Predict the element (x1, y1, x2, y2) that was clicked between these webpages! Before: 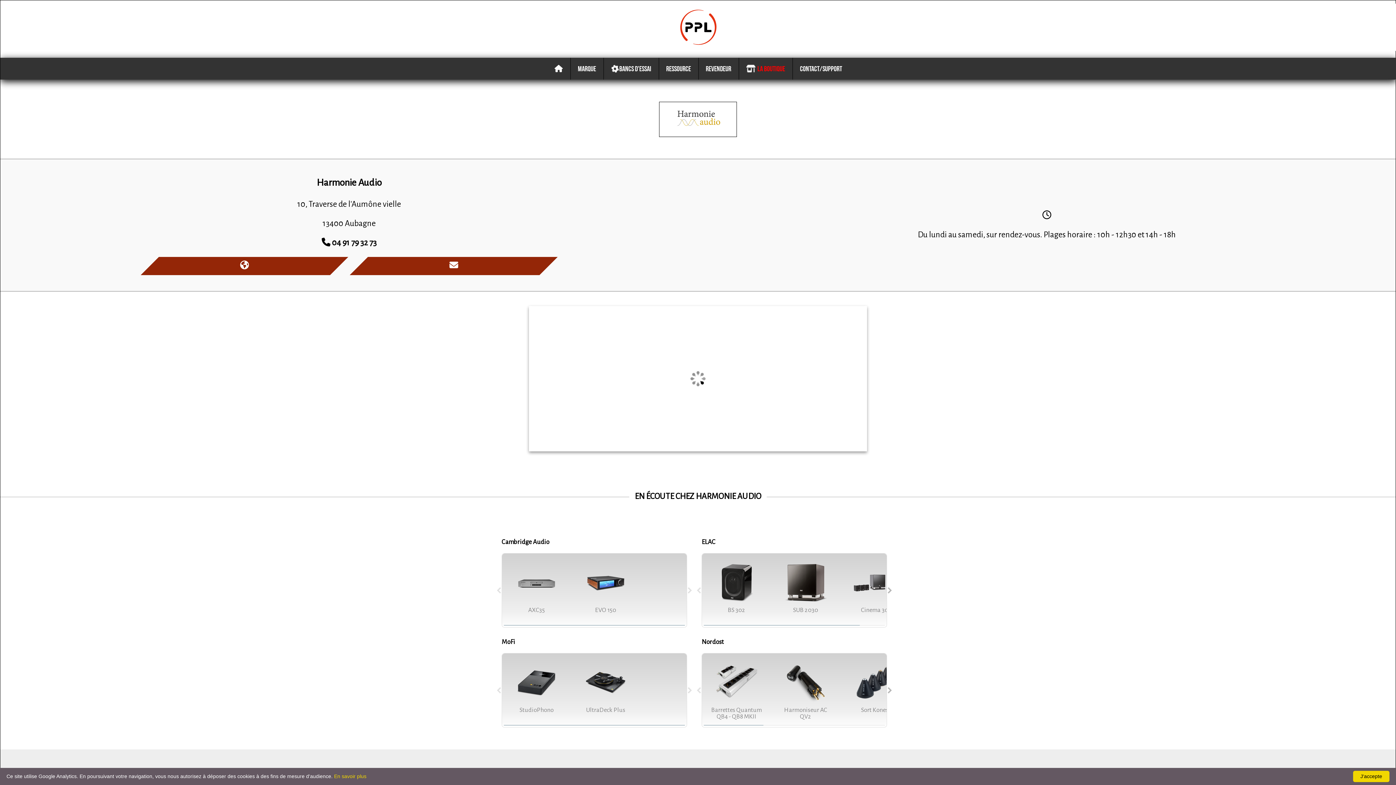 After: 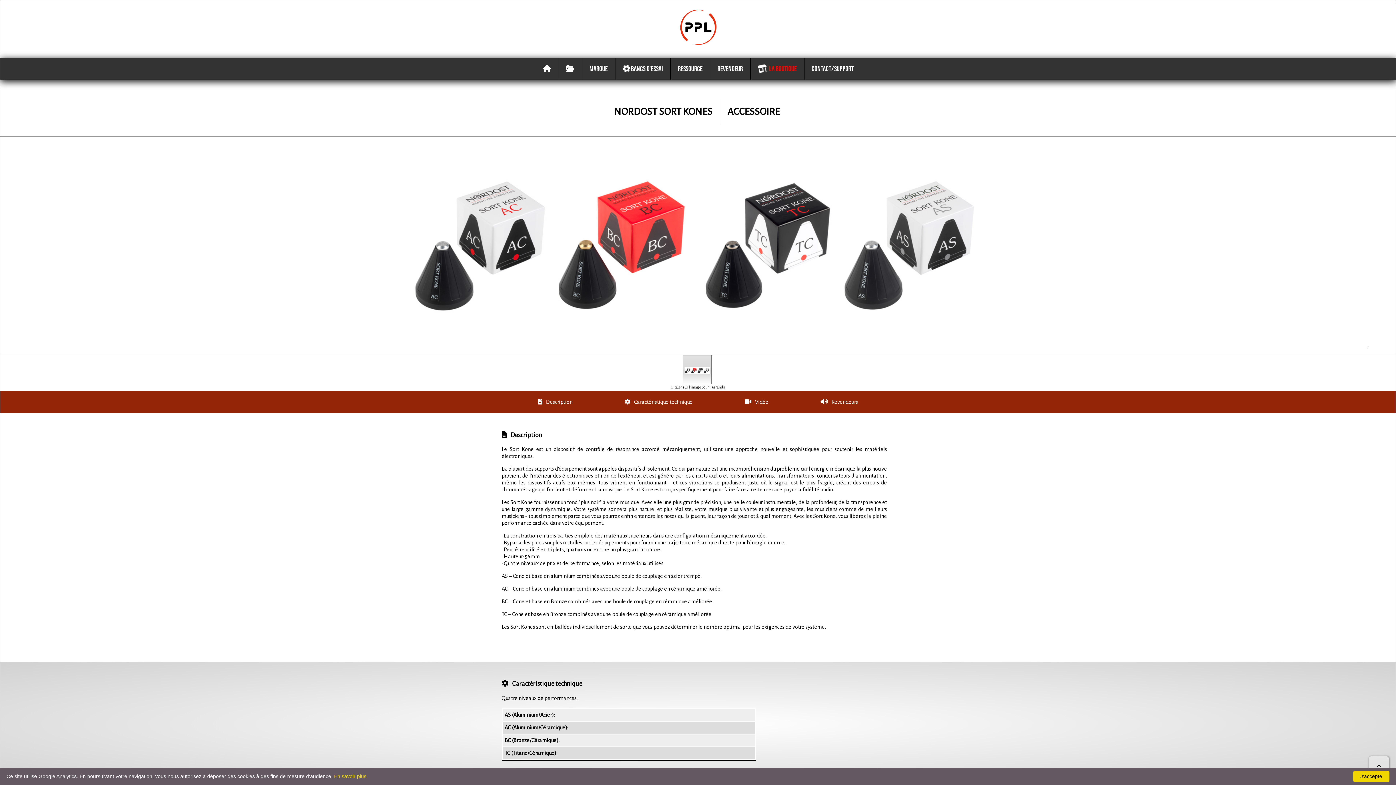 Action: label: Sort Kones bbox: (847, 661, 902, 722)